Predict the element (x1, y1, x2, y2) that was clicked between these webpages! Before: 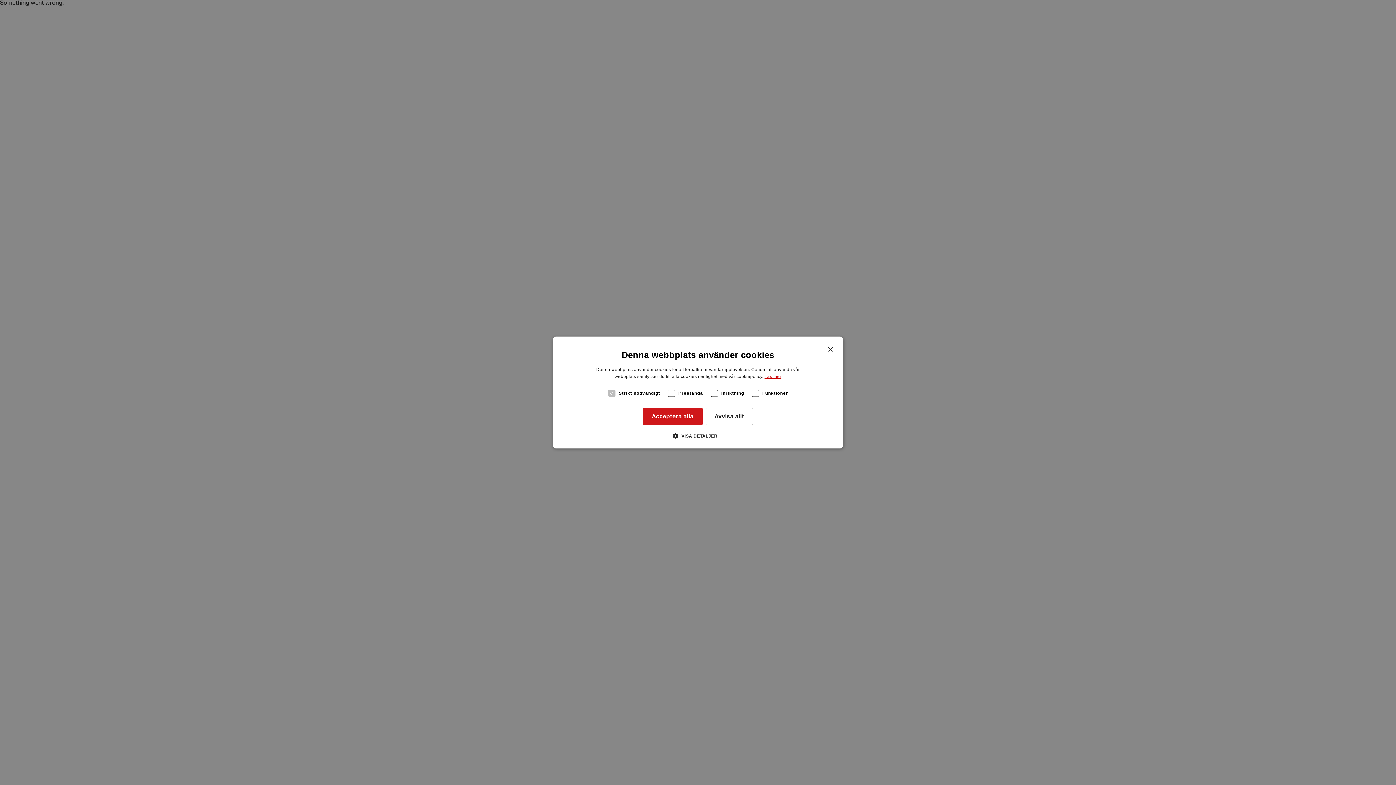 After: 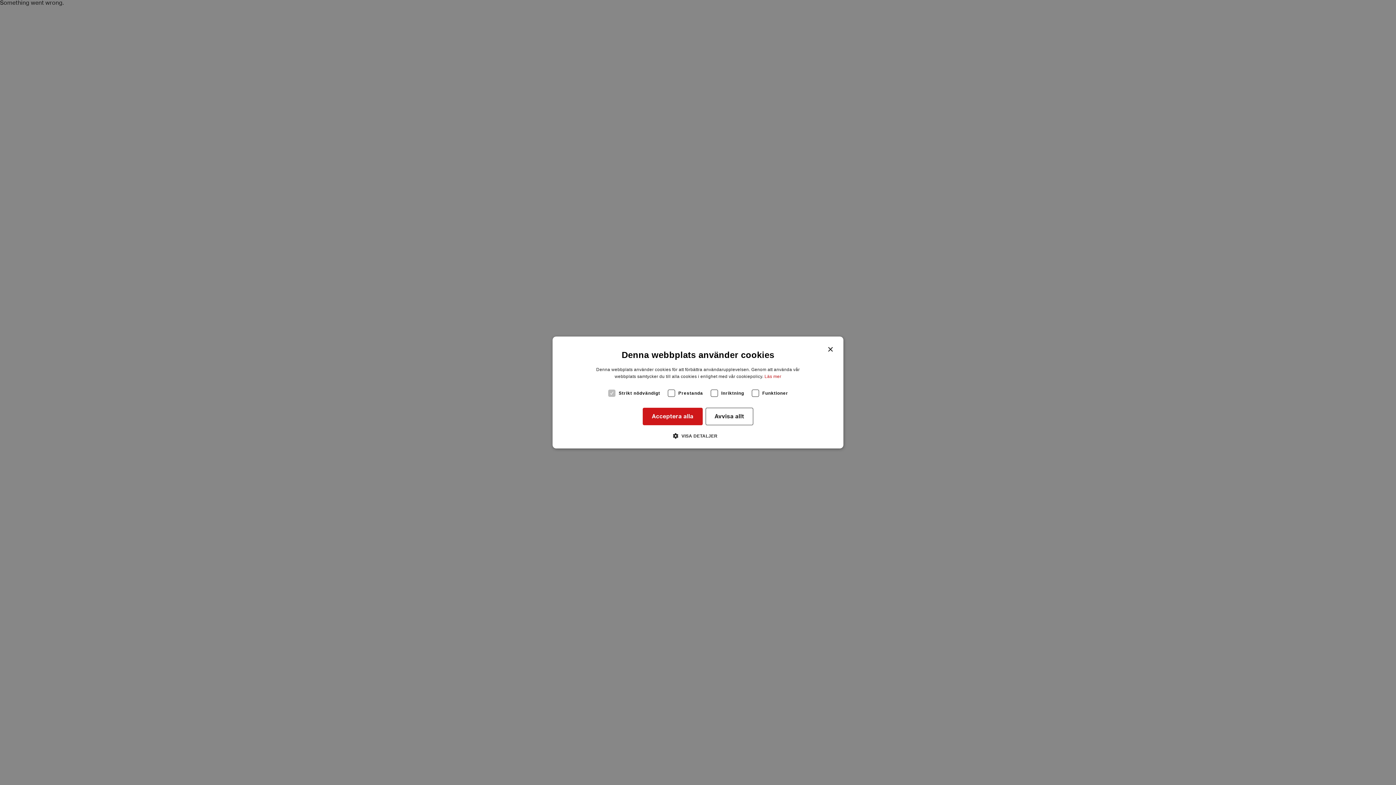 Action: label: Läs mer, opens a new window bbox: (764, 374, 781, 379)